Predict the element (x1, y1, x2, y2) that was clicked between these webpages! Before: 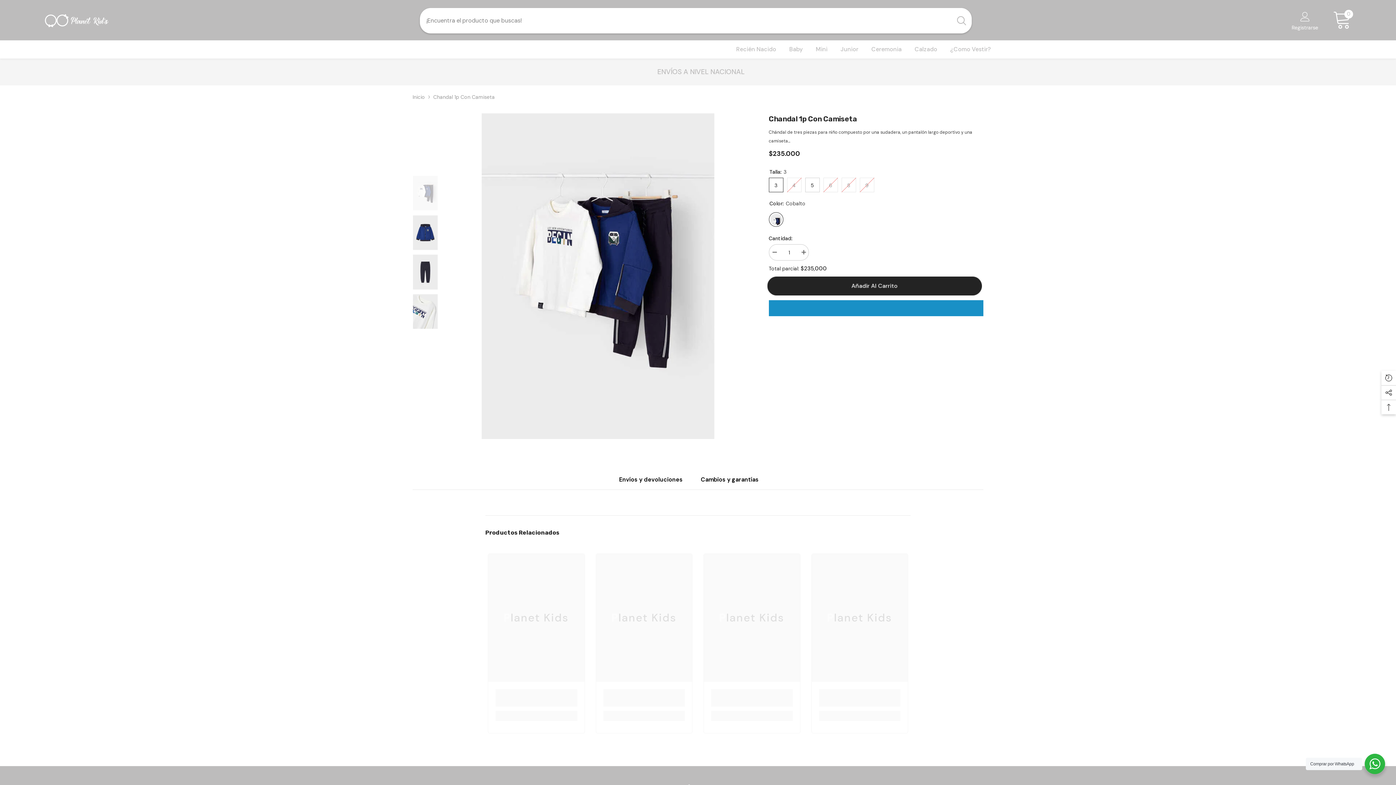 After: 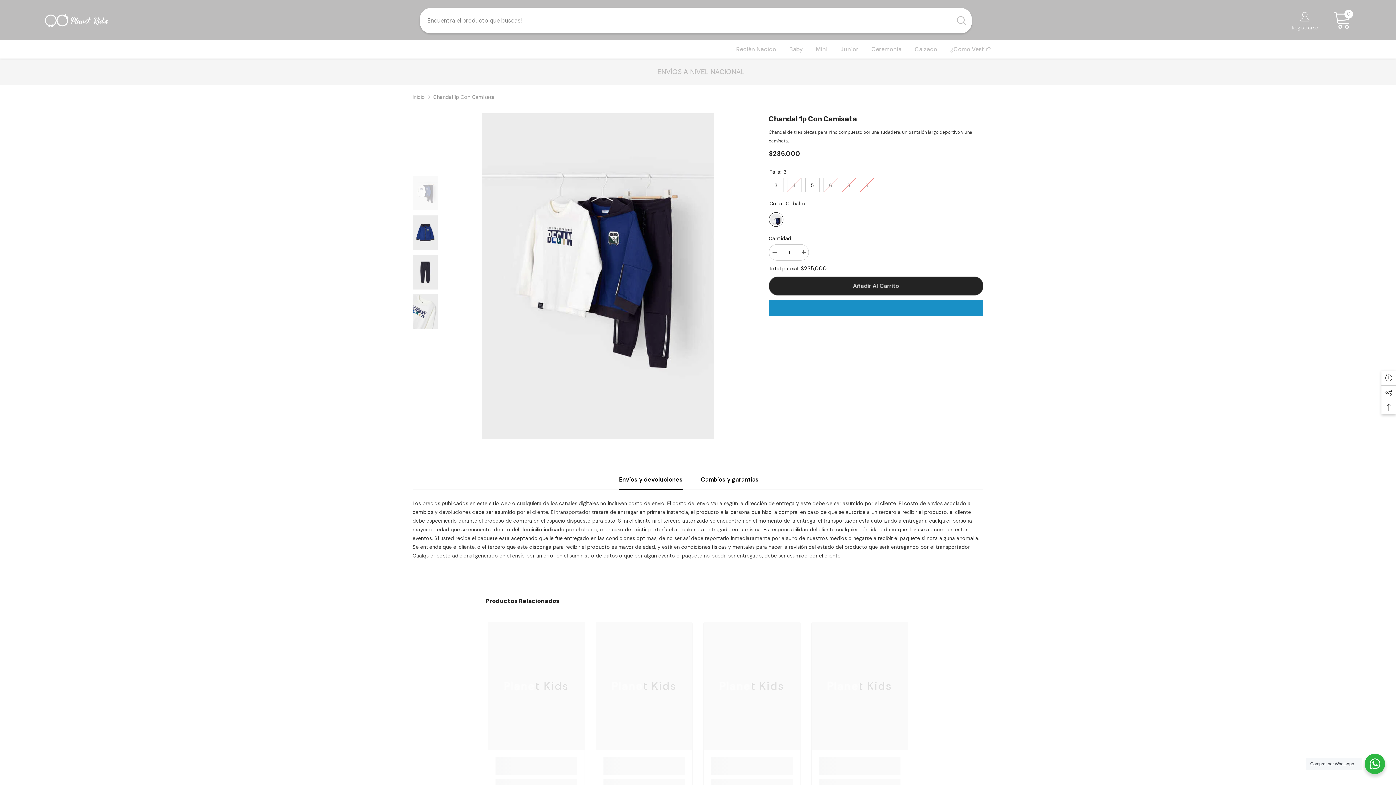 Action: bbox: (619, 470, 682, 489) label: Envíos y devoluciones